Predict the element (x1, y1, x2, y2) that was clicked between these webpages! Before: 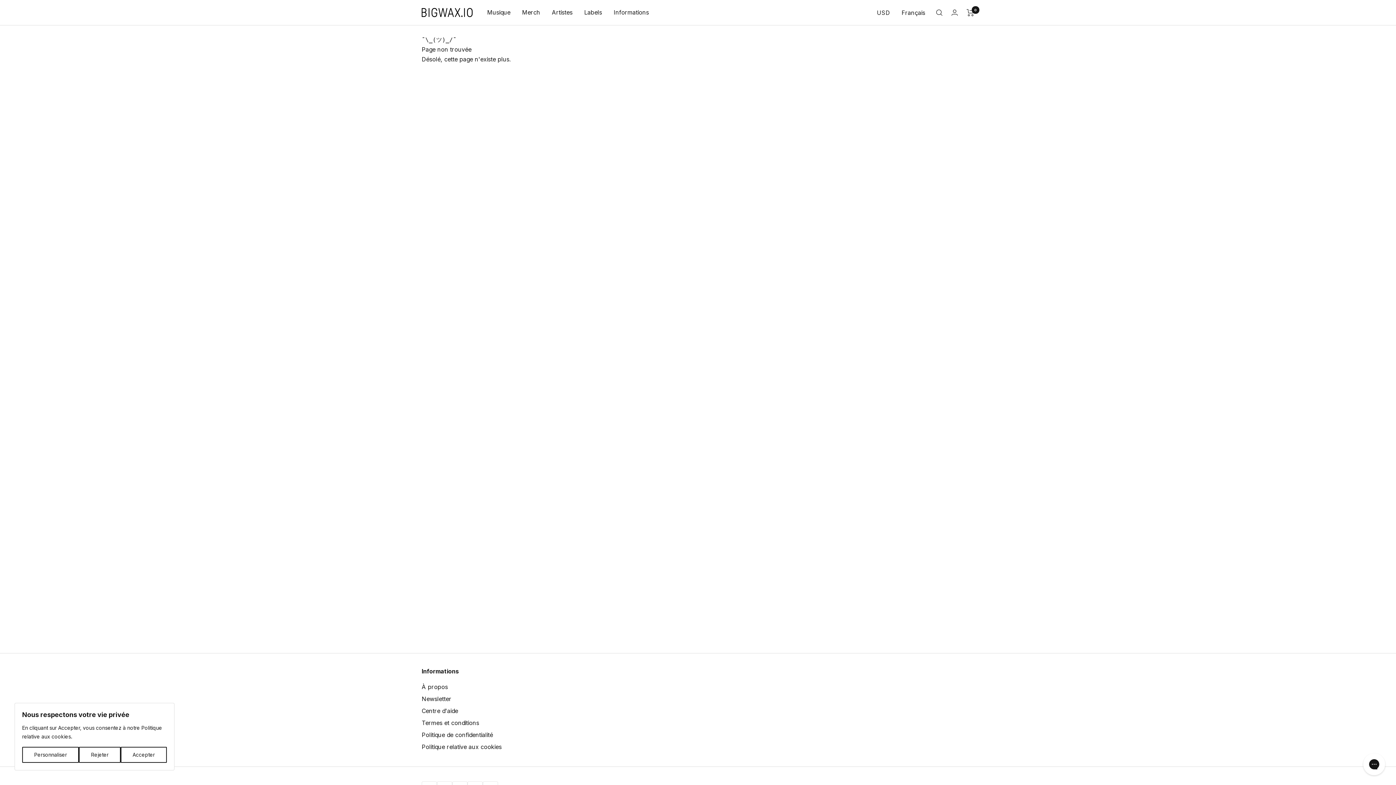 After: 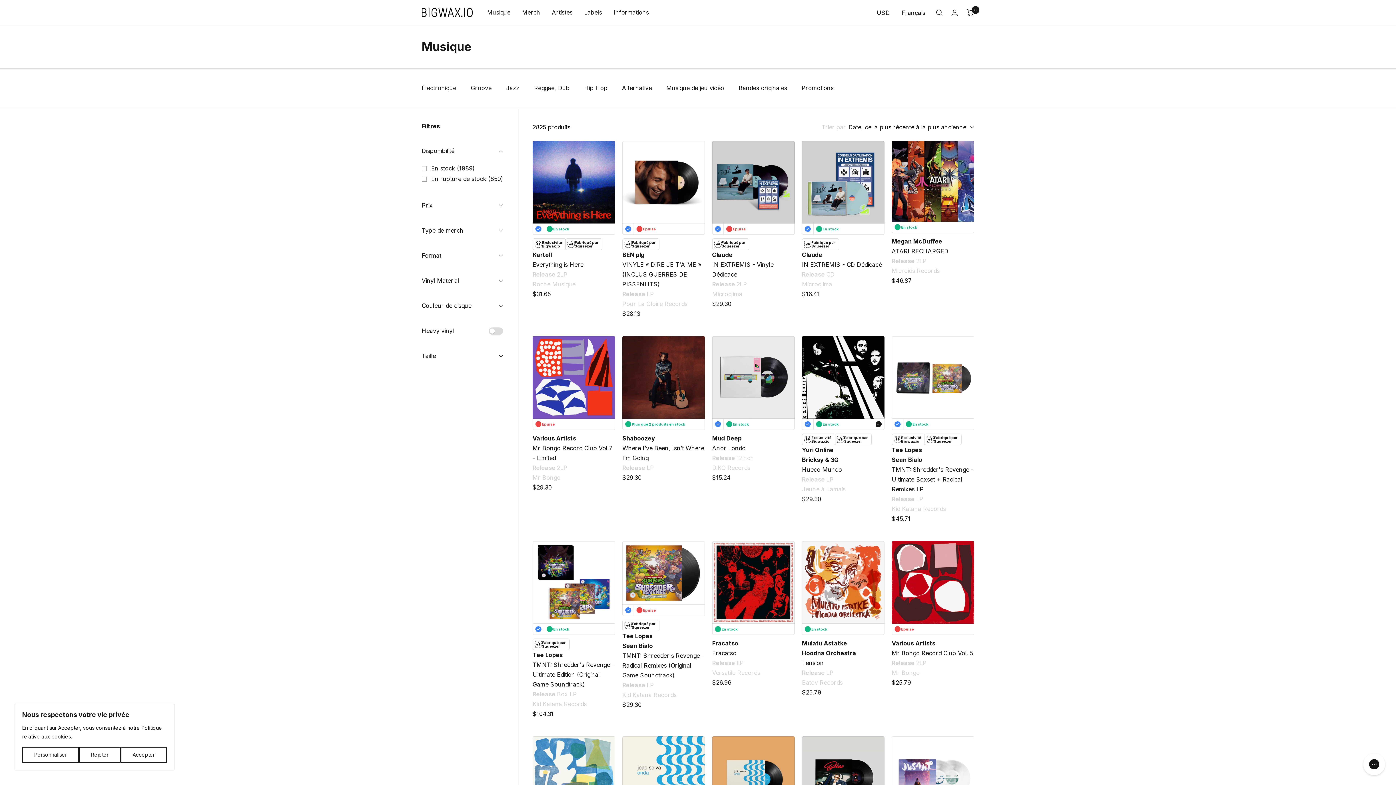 Action: label: Musique bbox: (487, 7, 510, 17)